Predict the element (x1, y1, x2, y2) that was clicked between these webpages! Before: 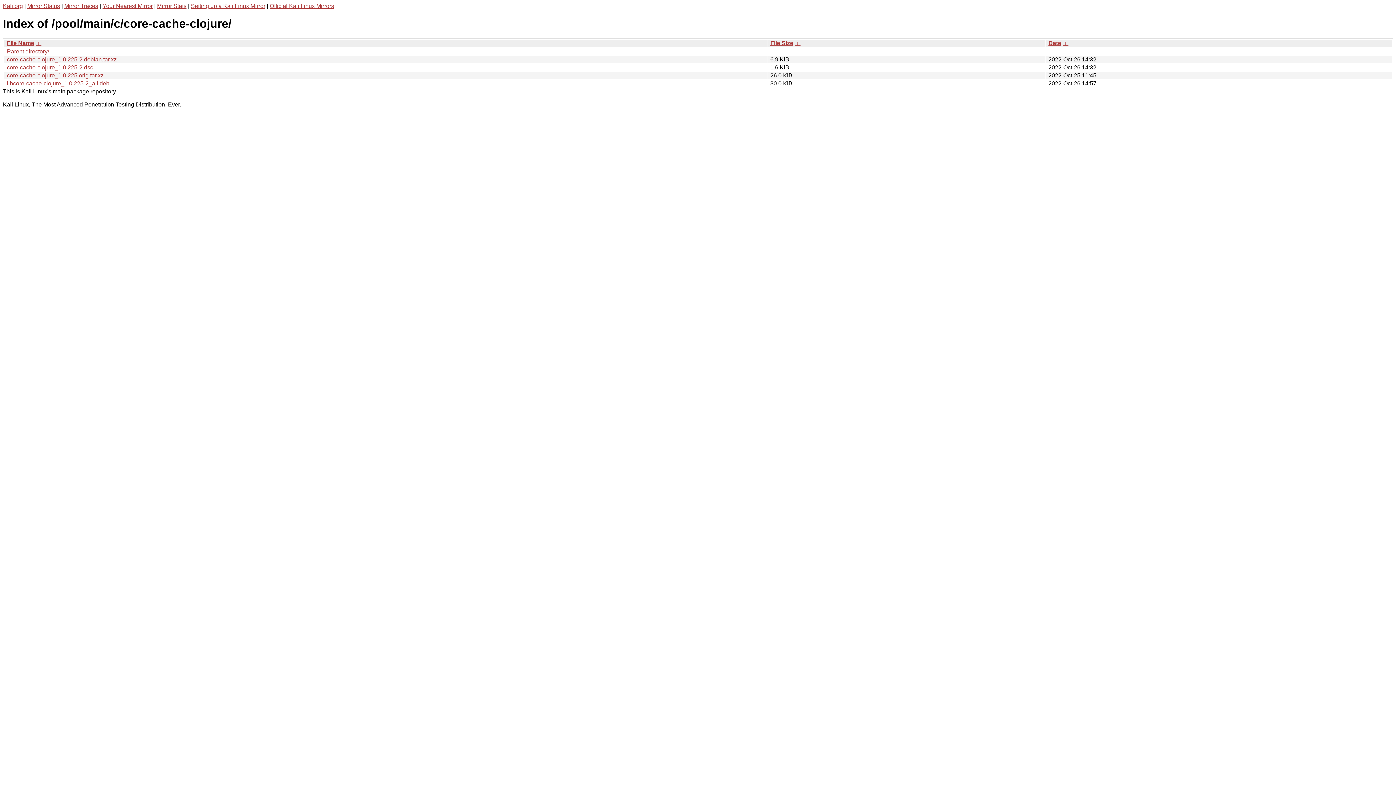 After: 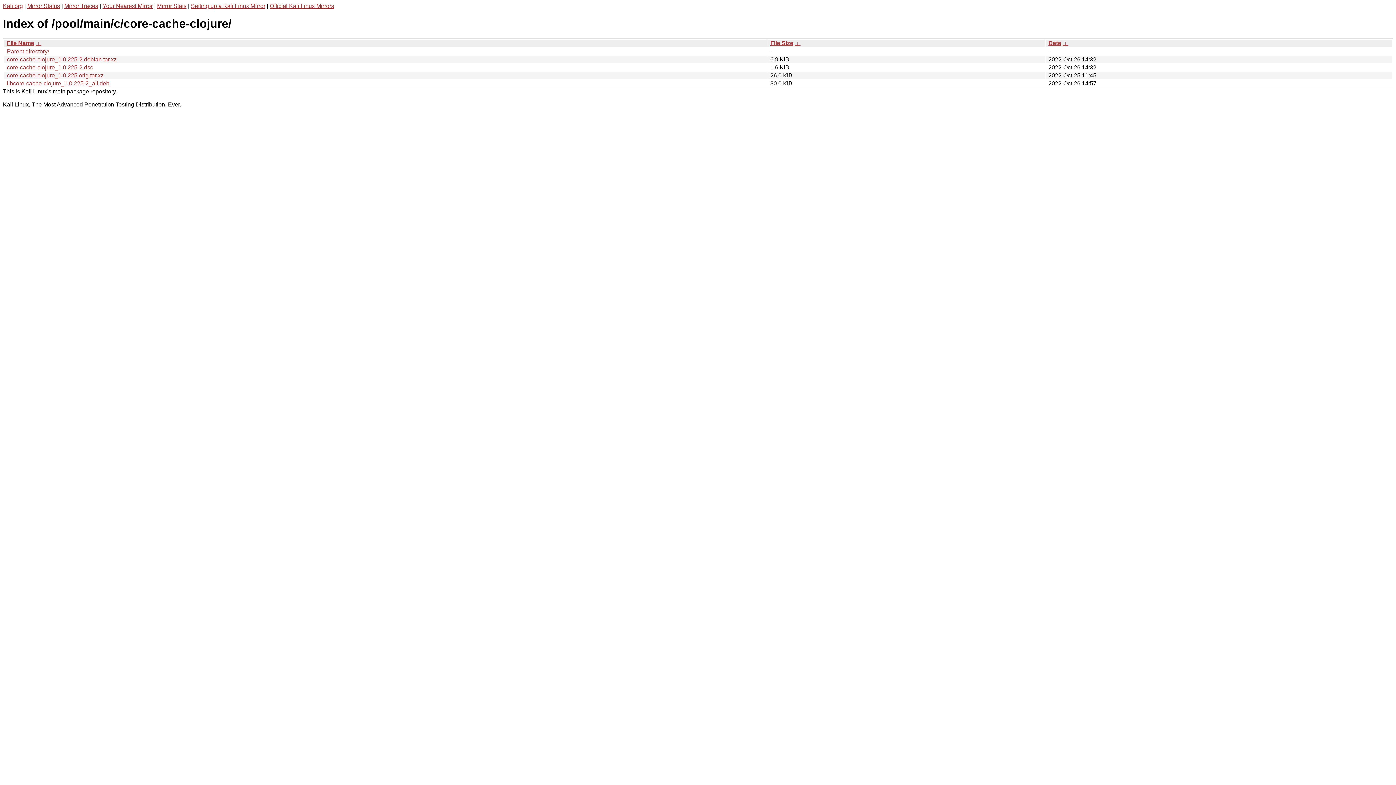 Action: label: File Name bbox: (6, 39, 34, 46)